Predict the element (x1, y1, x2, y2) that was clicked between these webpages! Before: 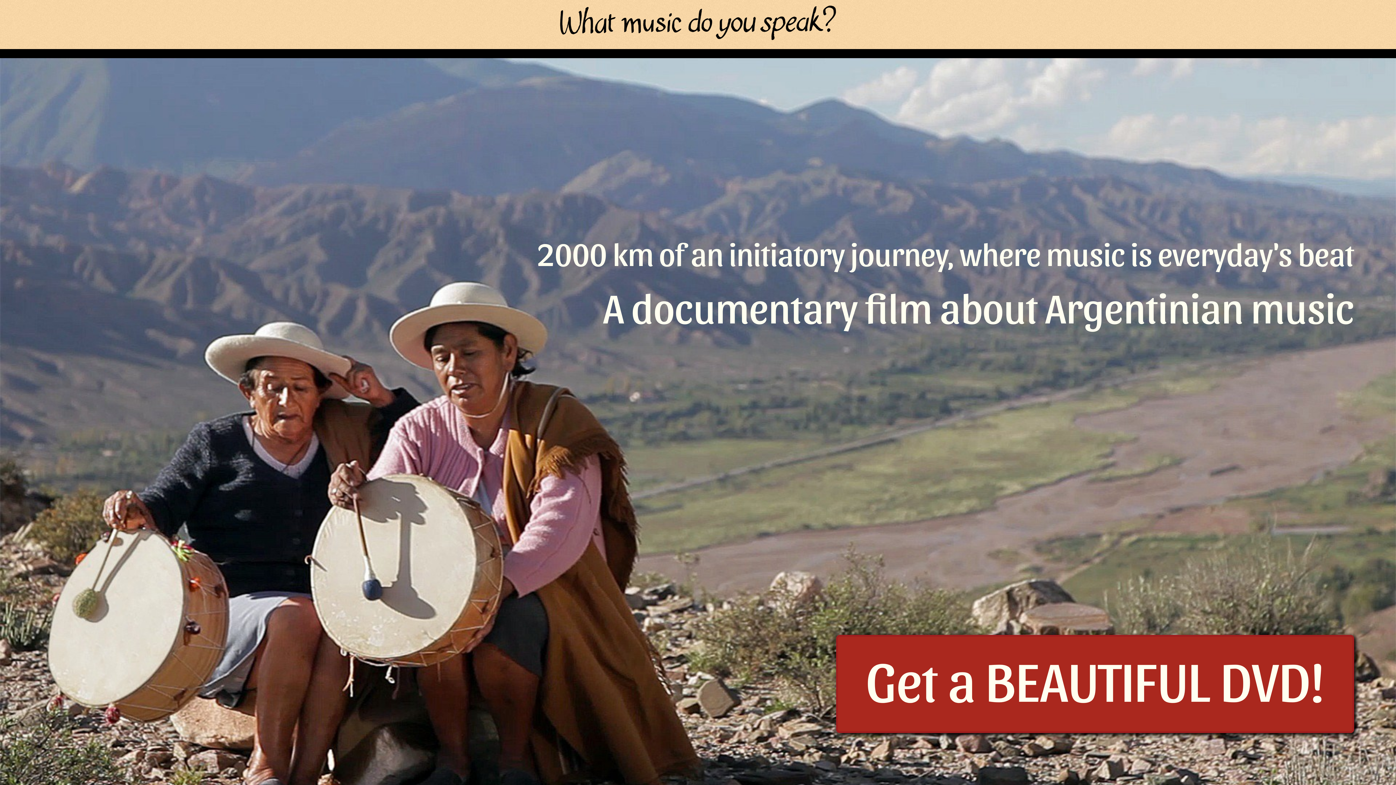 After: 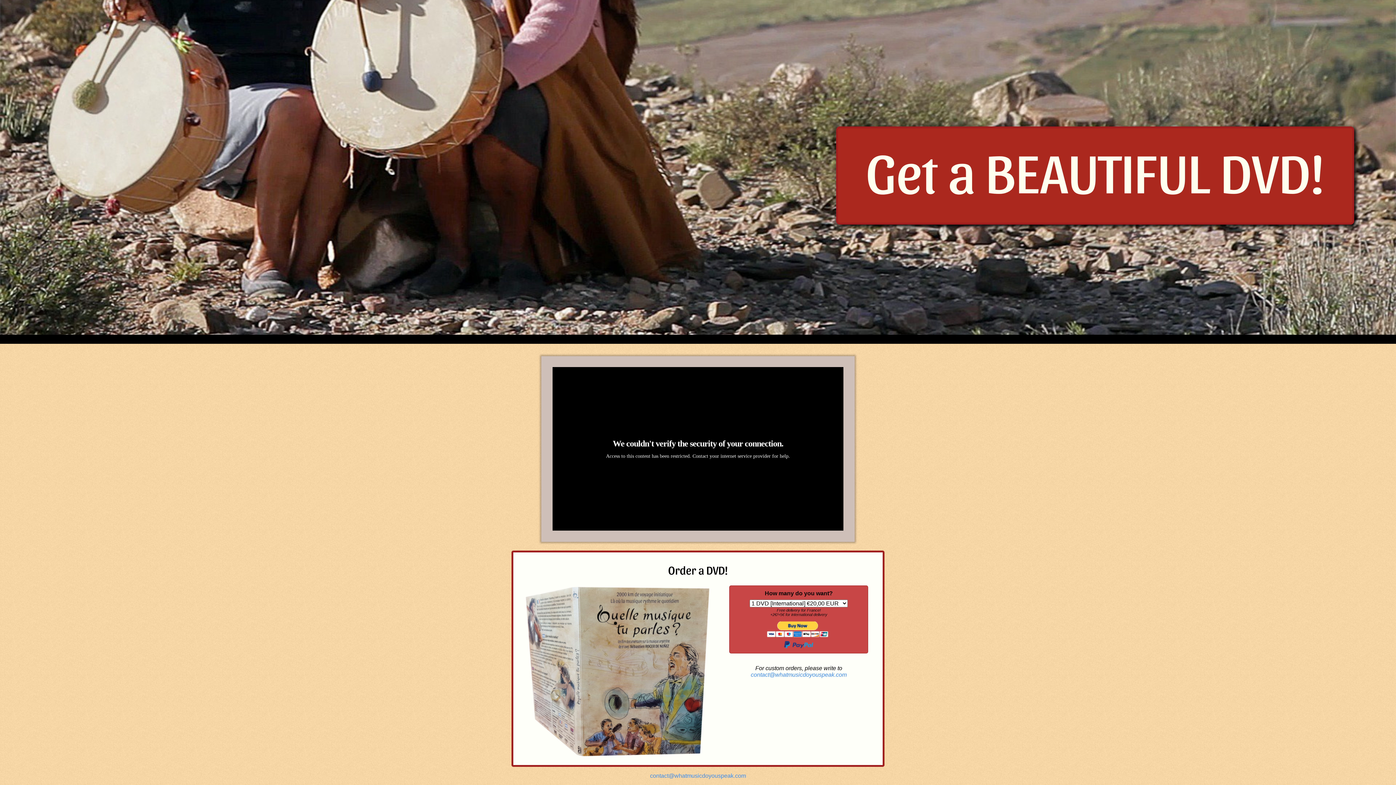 Action: bbox: (836, 635, 1354, 733) label: Get a BEAUTIFUL DVD!